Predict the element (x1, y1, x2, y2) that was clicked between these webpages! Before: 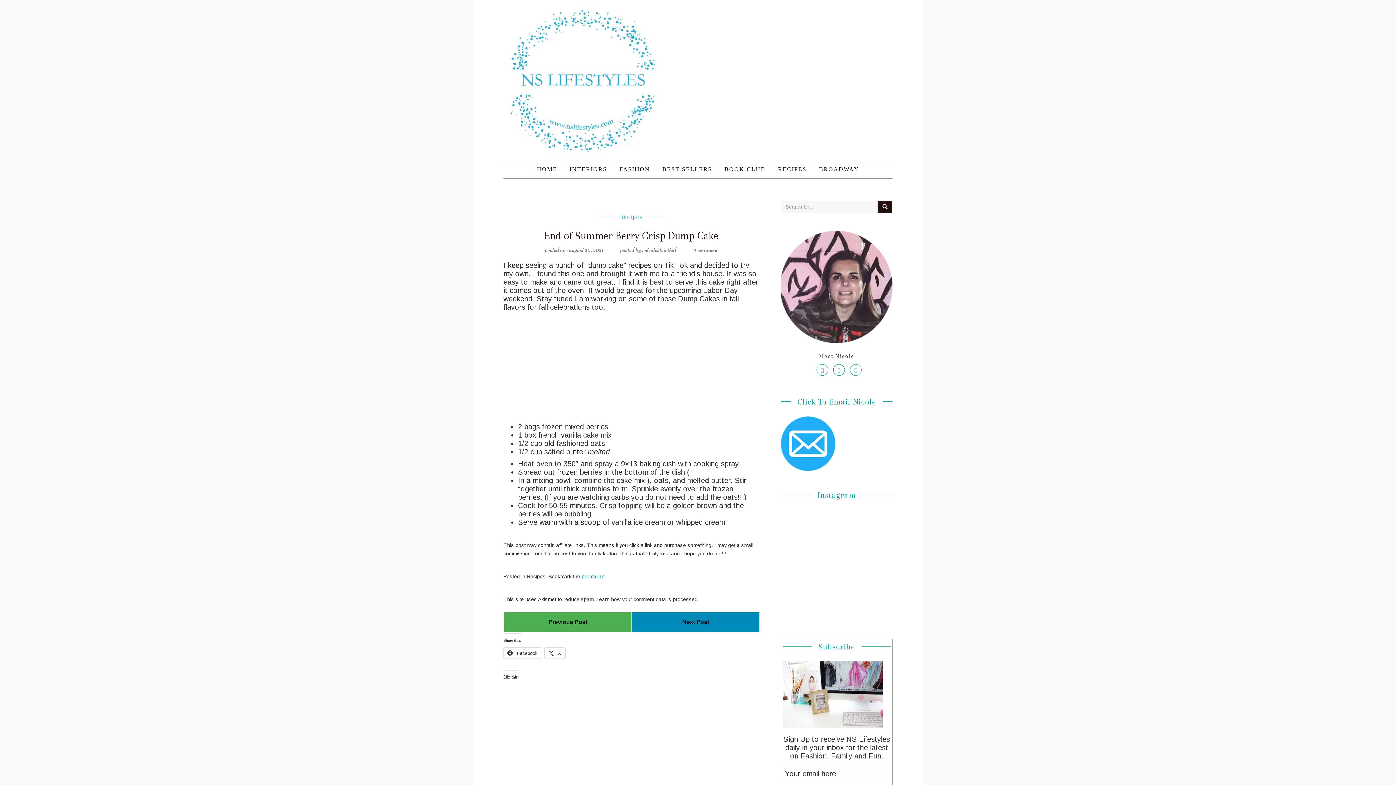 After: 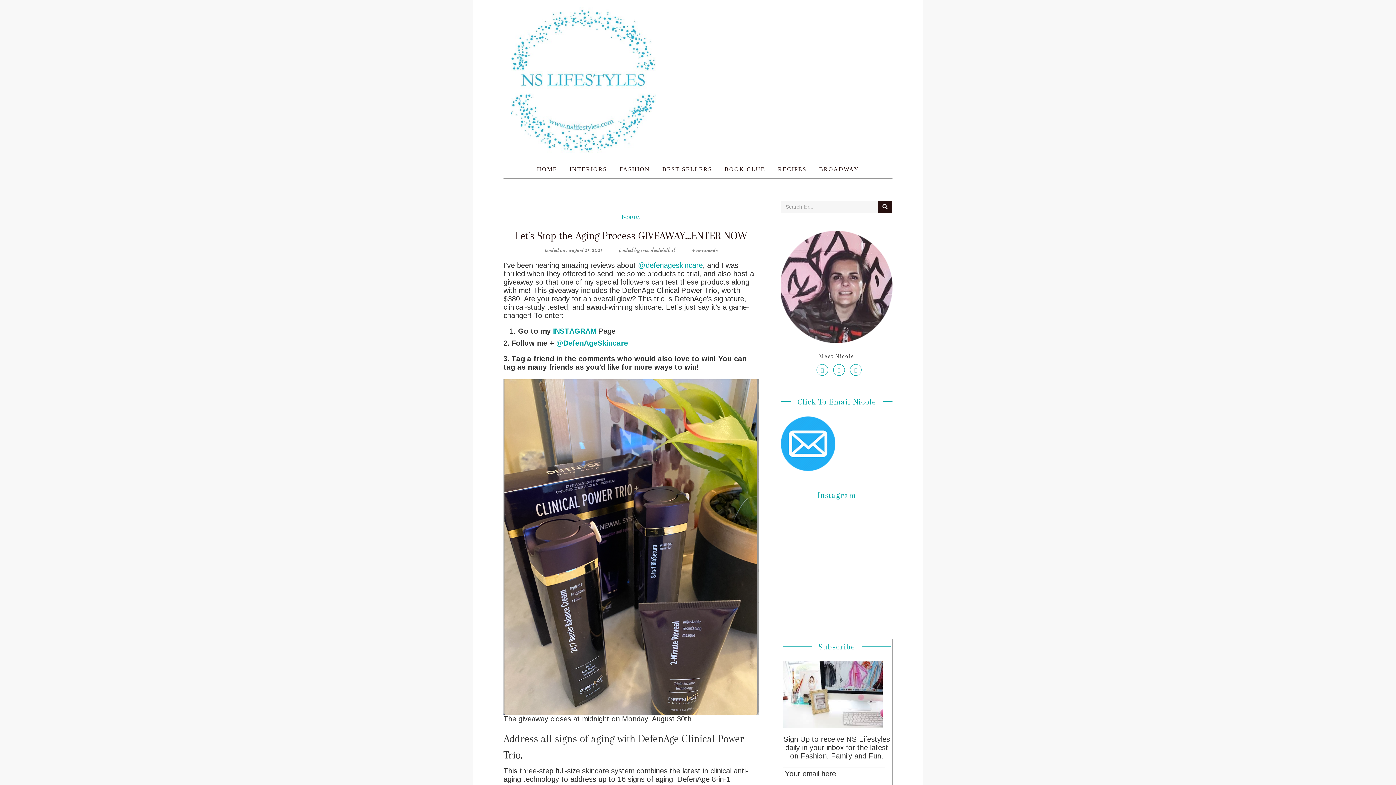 Action: label: Next Post bbox: (632, 612, 759, 632)